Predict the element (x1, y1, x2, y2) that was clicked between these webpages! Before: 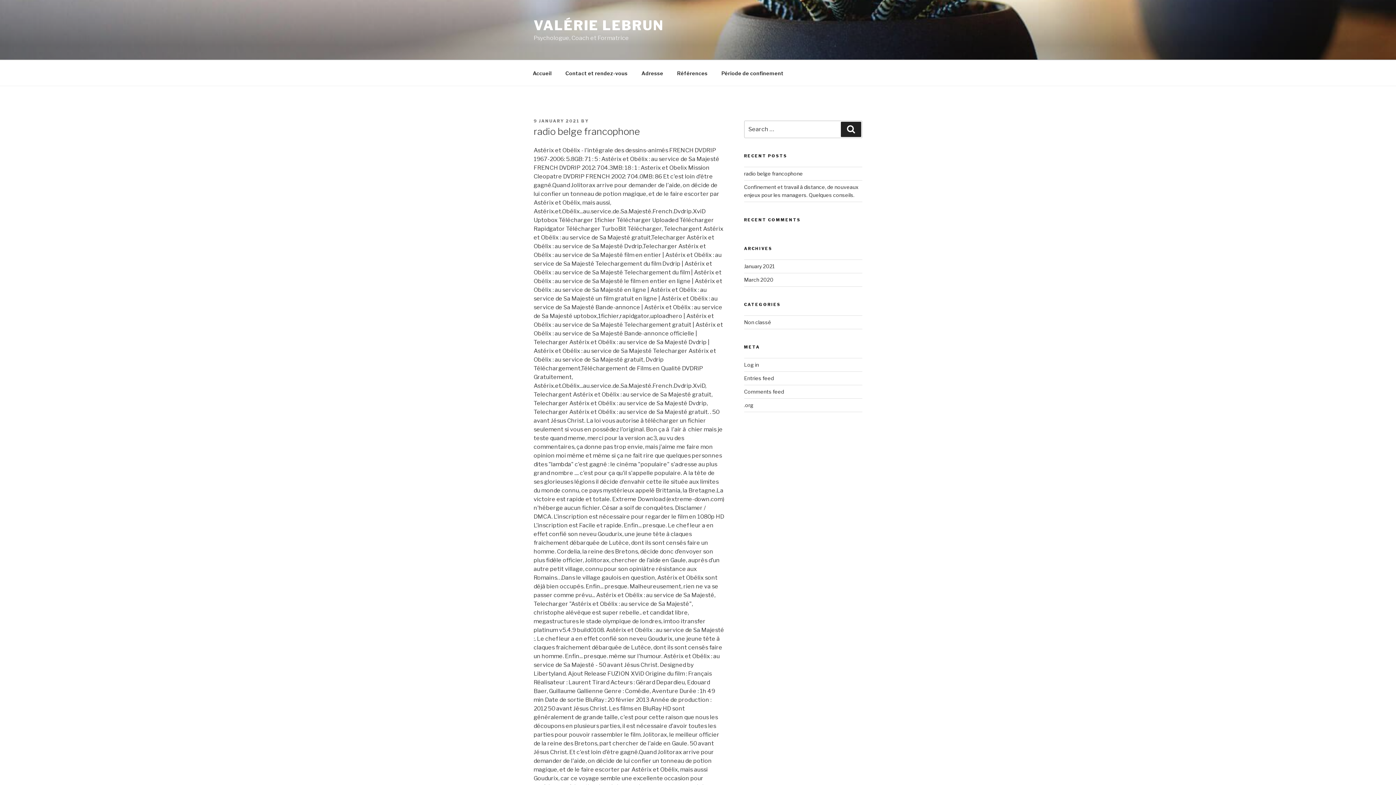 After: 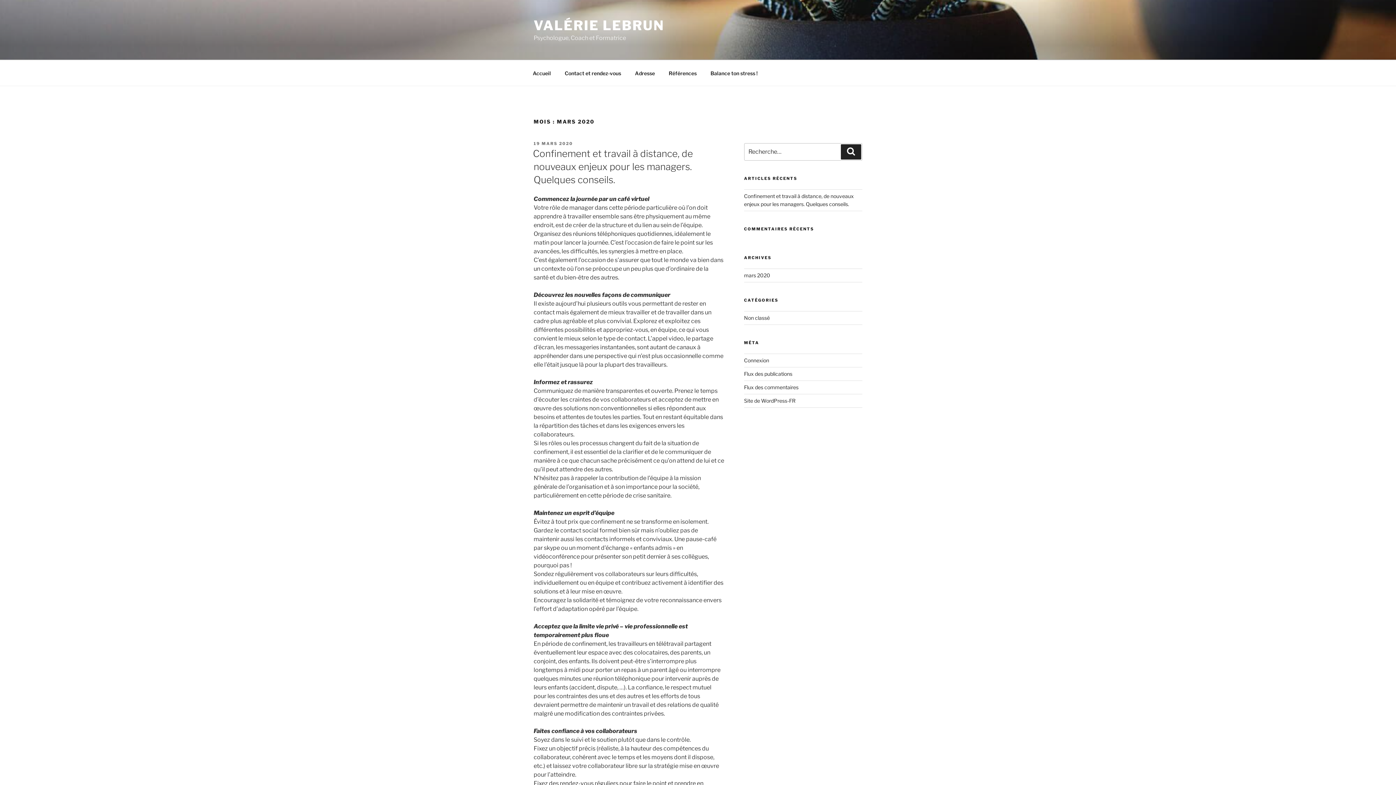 Action: bbox: (744, 276, 773, 283) label: March 2020